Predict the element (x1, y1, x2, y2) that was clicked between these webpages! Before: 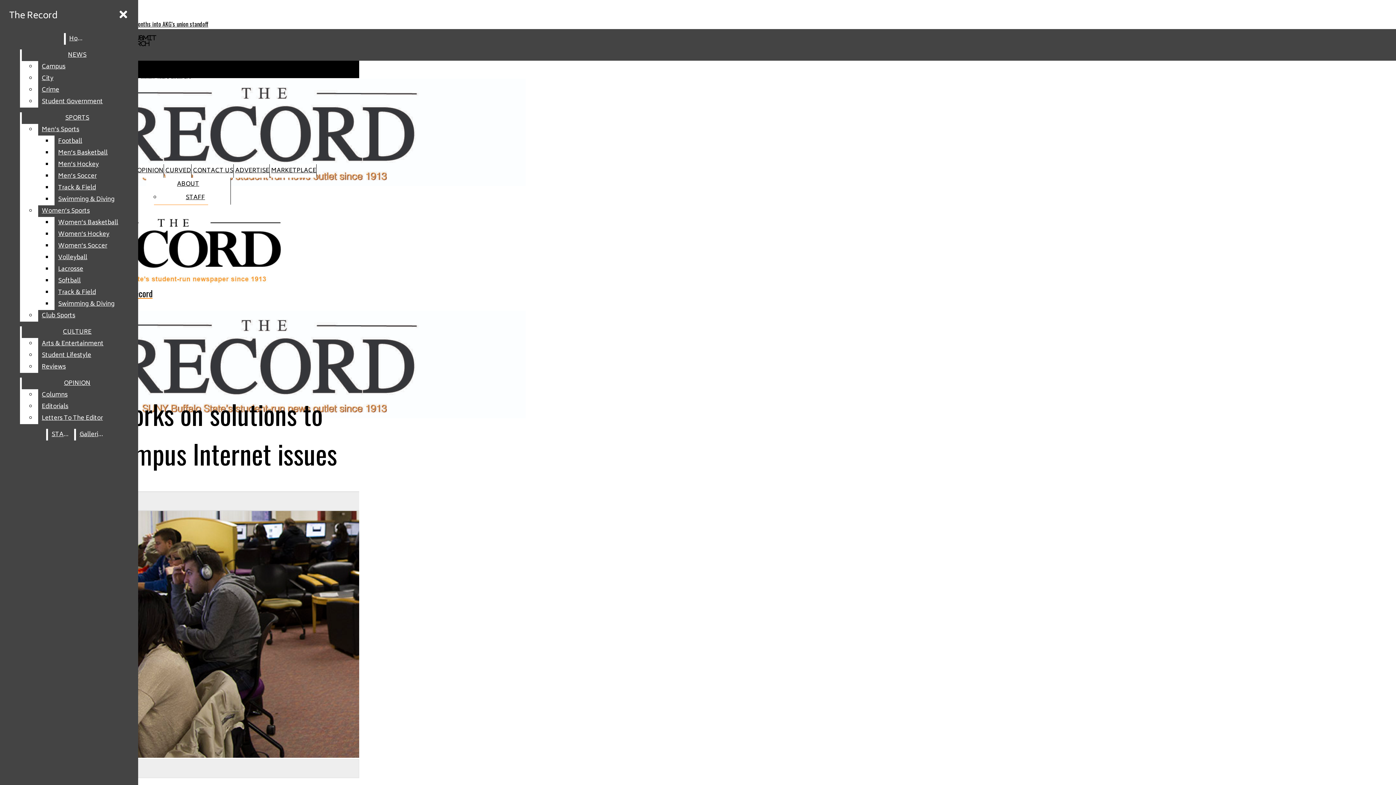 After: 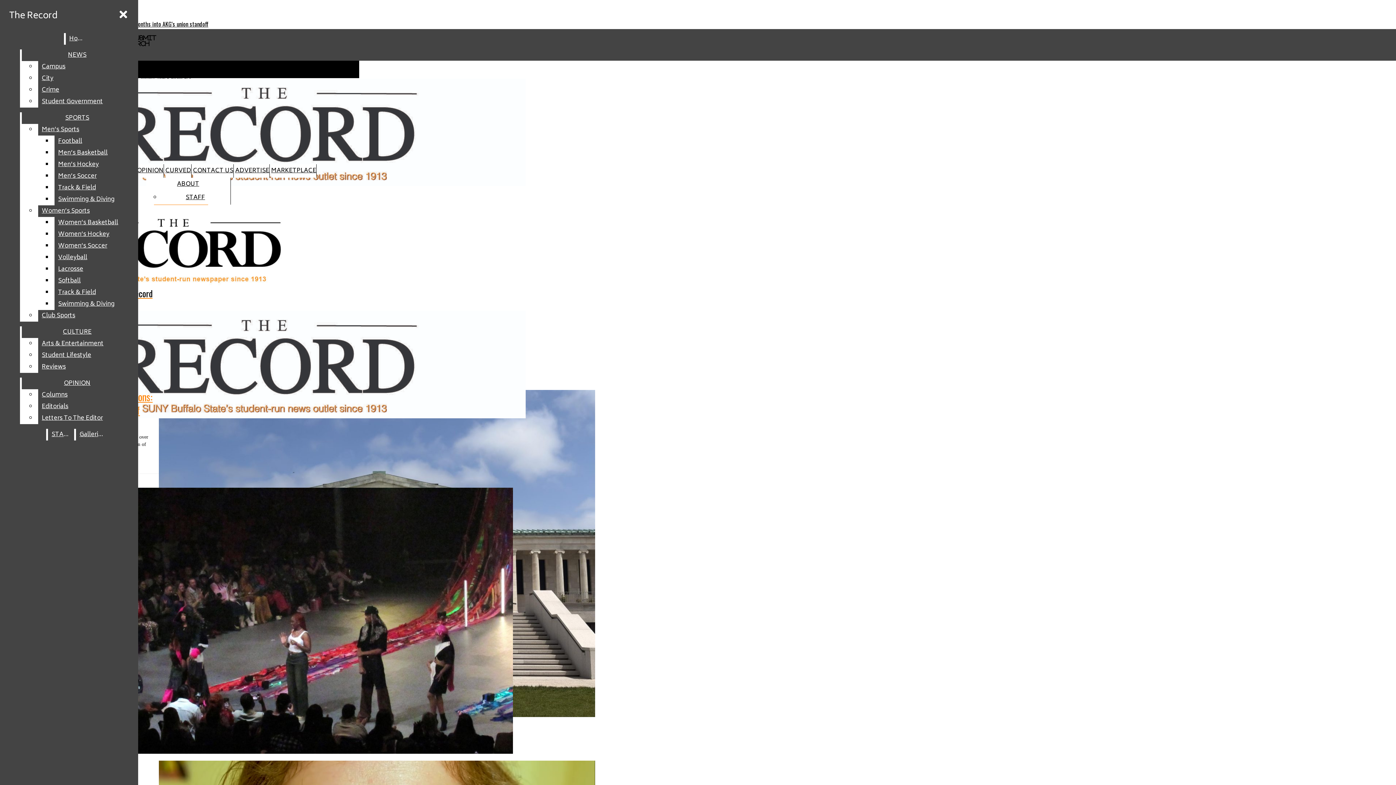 Action: bbox: (21, 326, 132, 338) label: CULTURE